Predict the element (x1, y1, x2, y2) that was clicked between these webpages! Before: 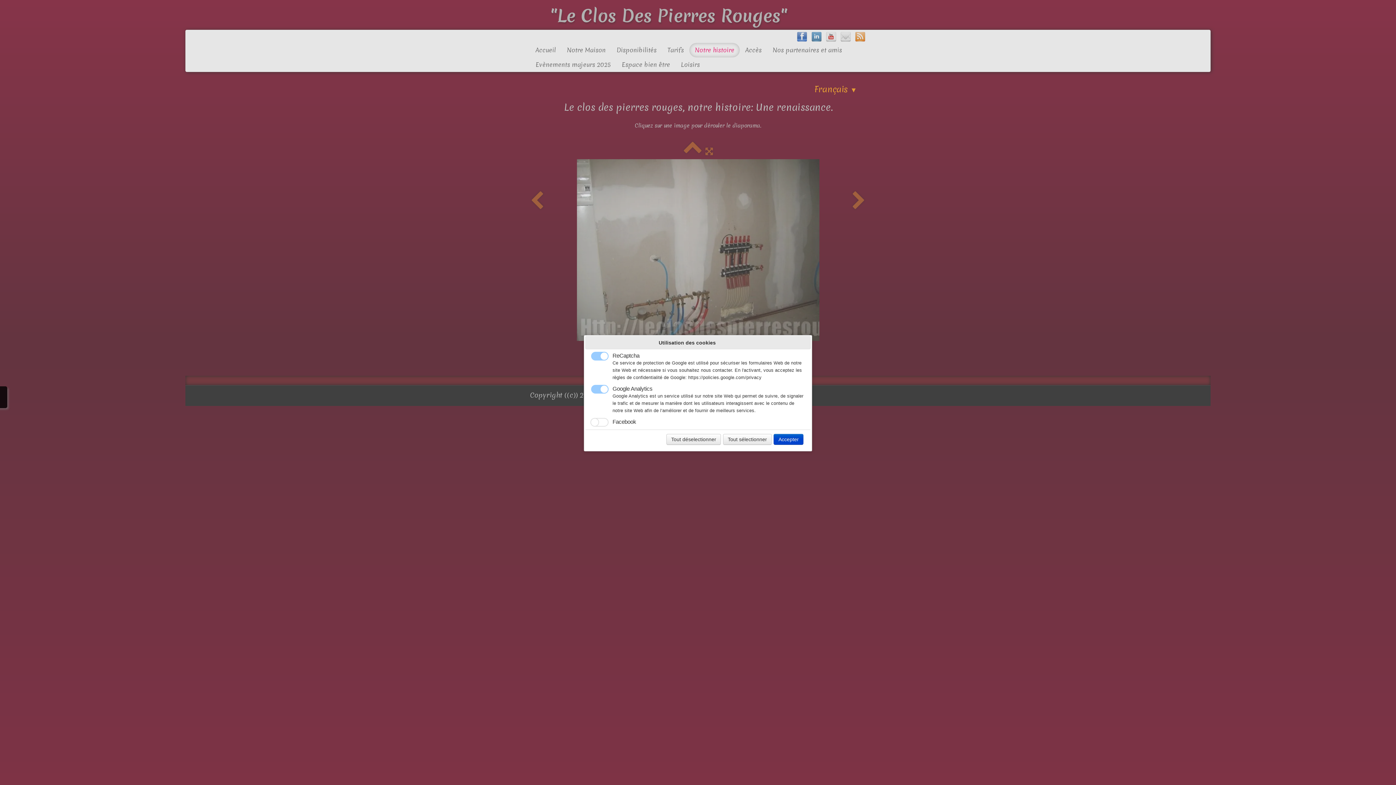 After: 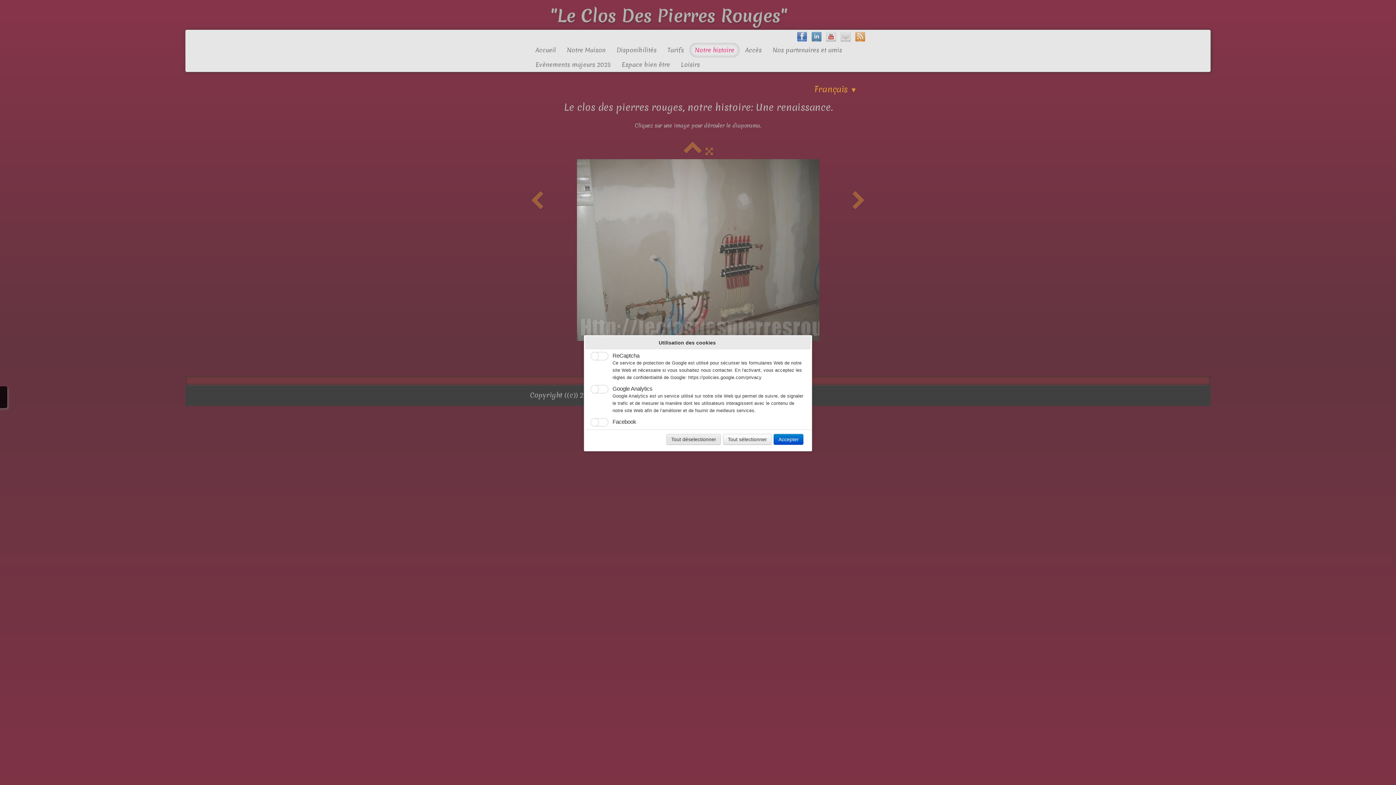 Action: bbox: (666, 434, 721, 445) label: Tout déselectionner